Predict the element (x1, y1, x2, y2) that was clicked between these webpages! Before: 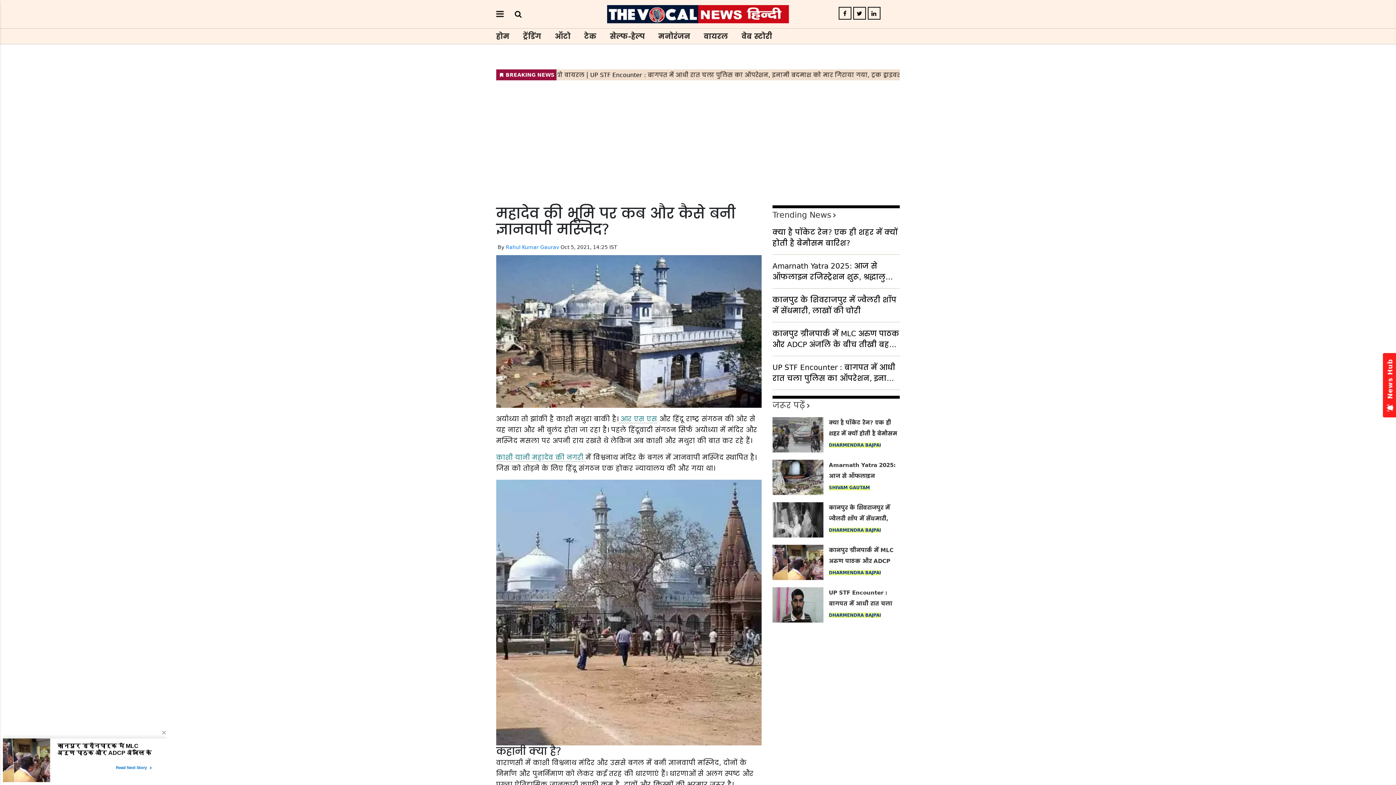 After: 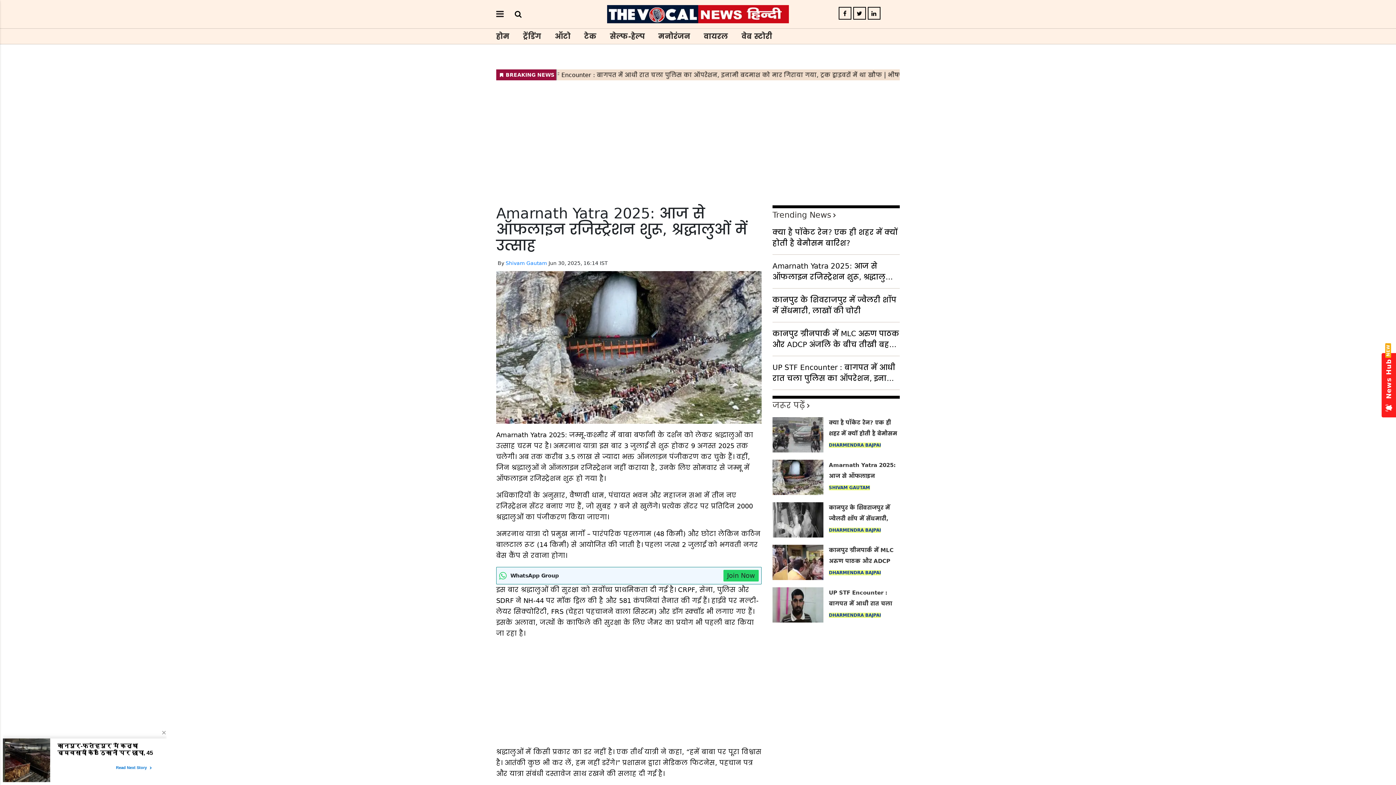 Action: bbox: (772, 460, 900, 495) label: Amarnath Yatra 2025: आज से ऑफलाइन रजिस्ट्रेशन शुरू, श्रद्धालुओं में उत्साह
SHIVAM GAUTAM